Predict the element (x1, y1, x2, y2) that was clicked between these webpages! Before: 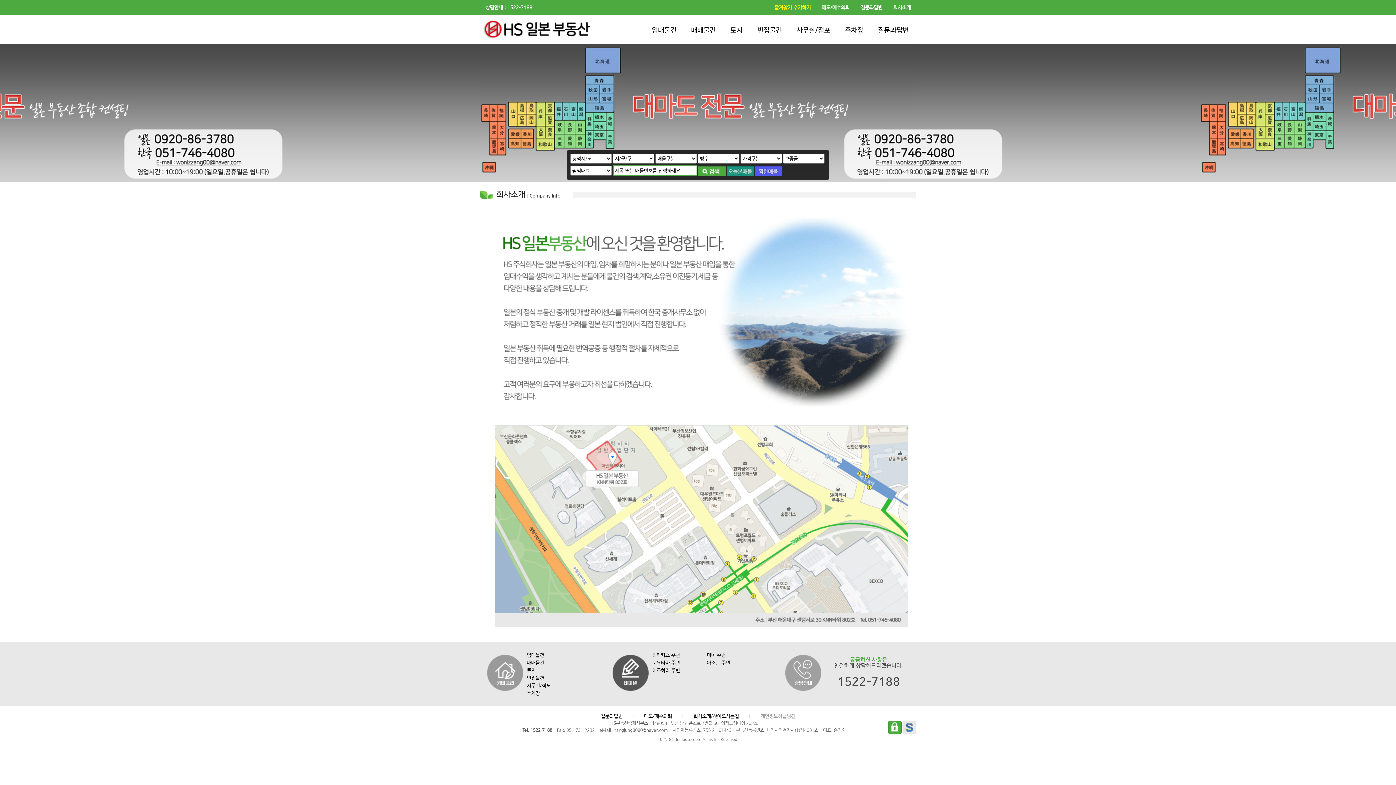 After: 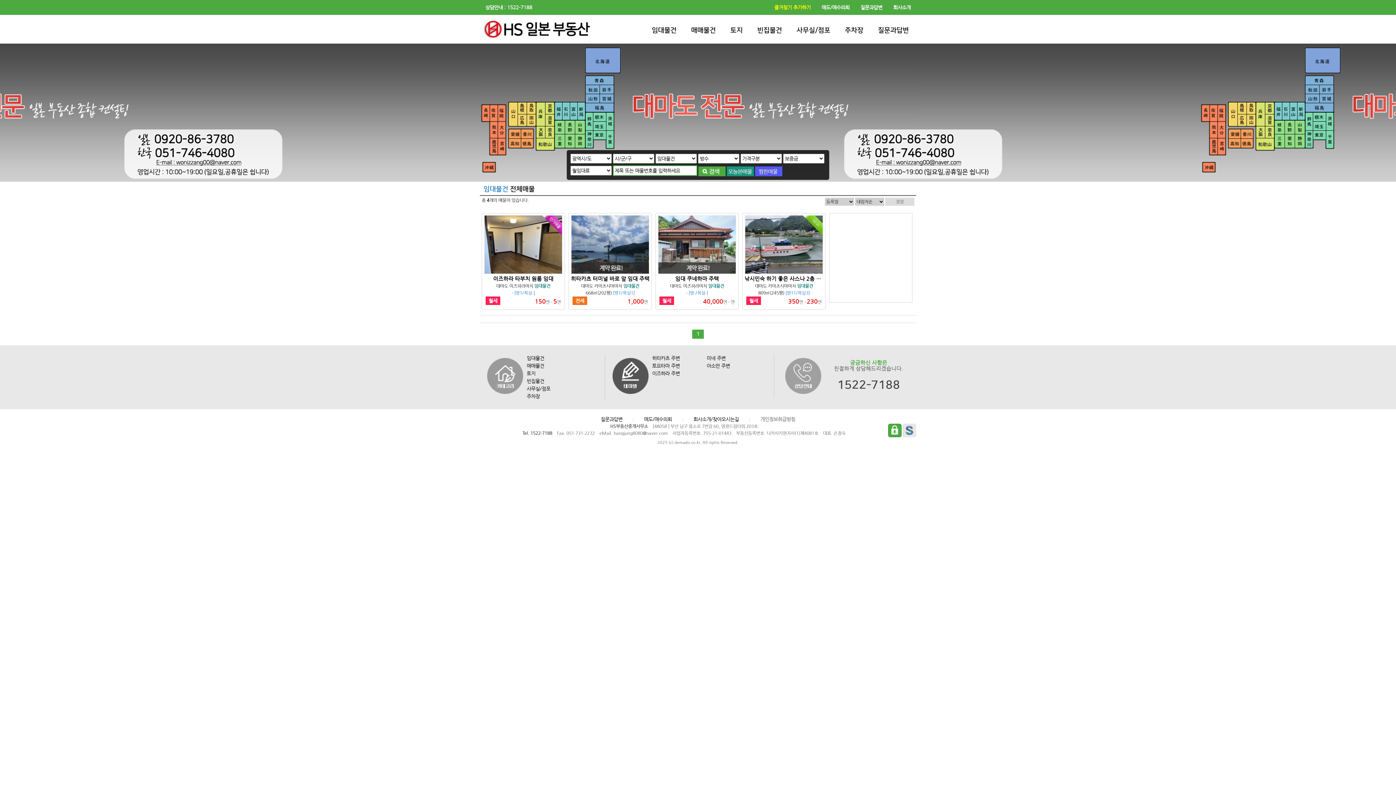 Action: label: 임대물건 bbox: (526, 652, 544, 658)